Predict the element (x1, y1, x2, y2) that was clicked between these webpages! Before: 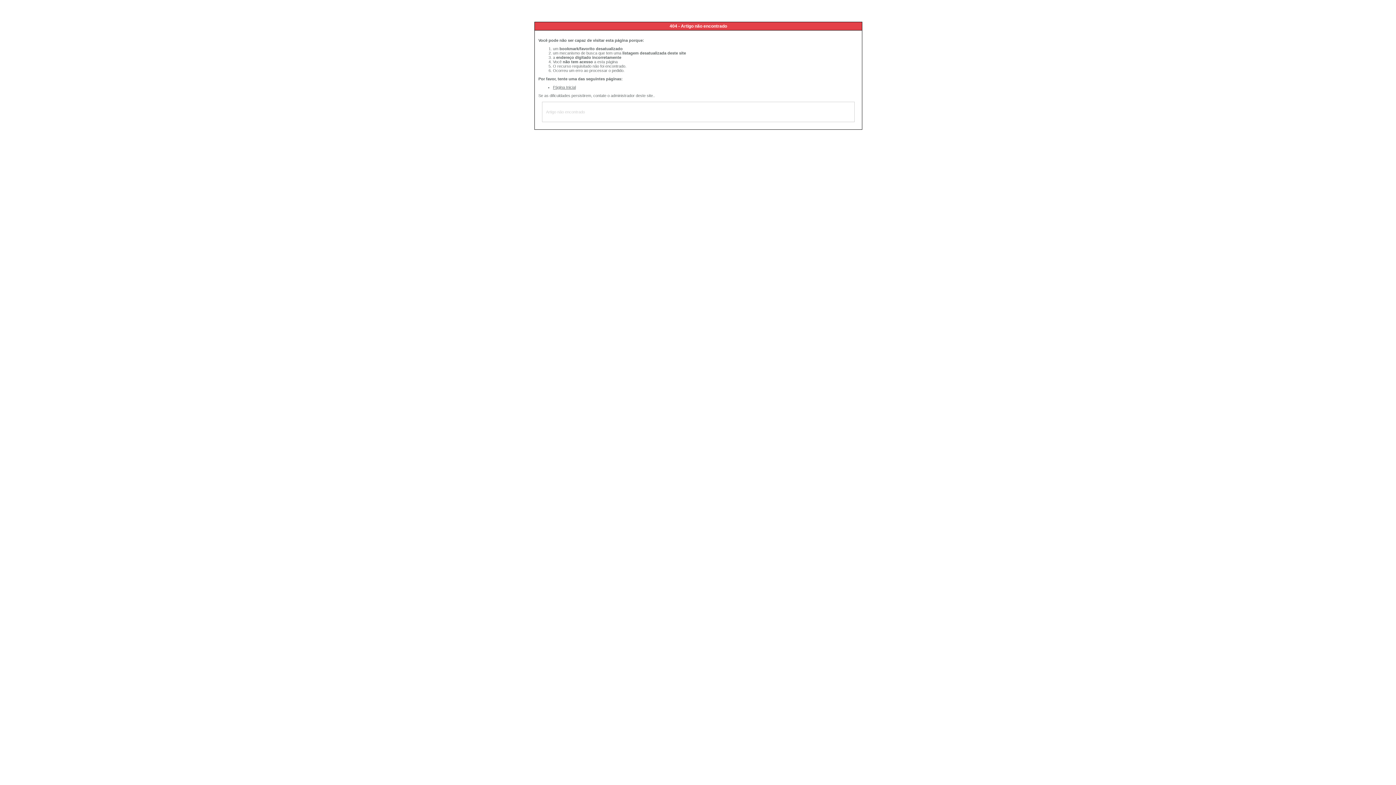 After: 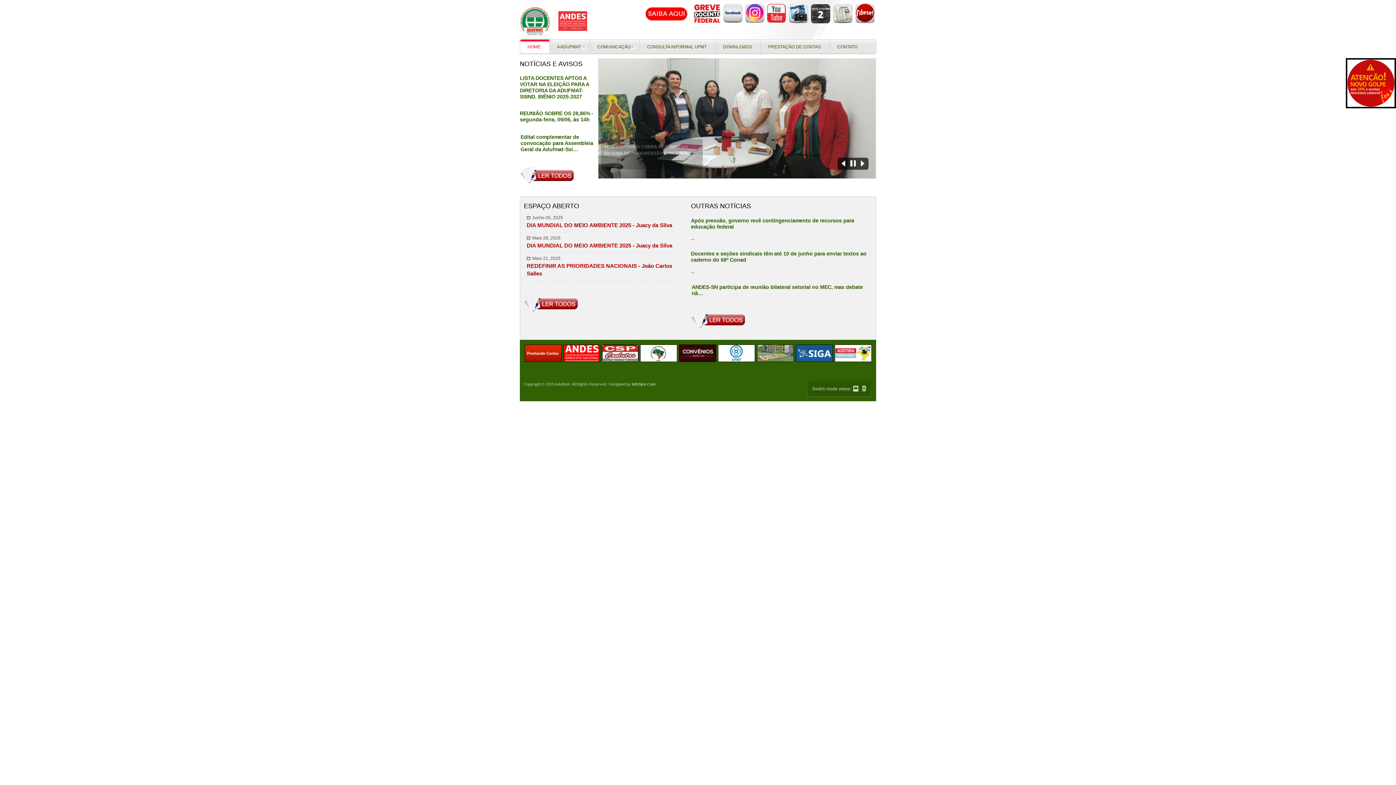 Action: label: Página Inicial bbox: (553, 85, 576, 89)